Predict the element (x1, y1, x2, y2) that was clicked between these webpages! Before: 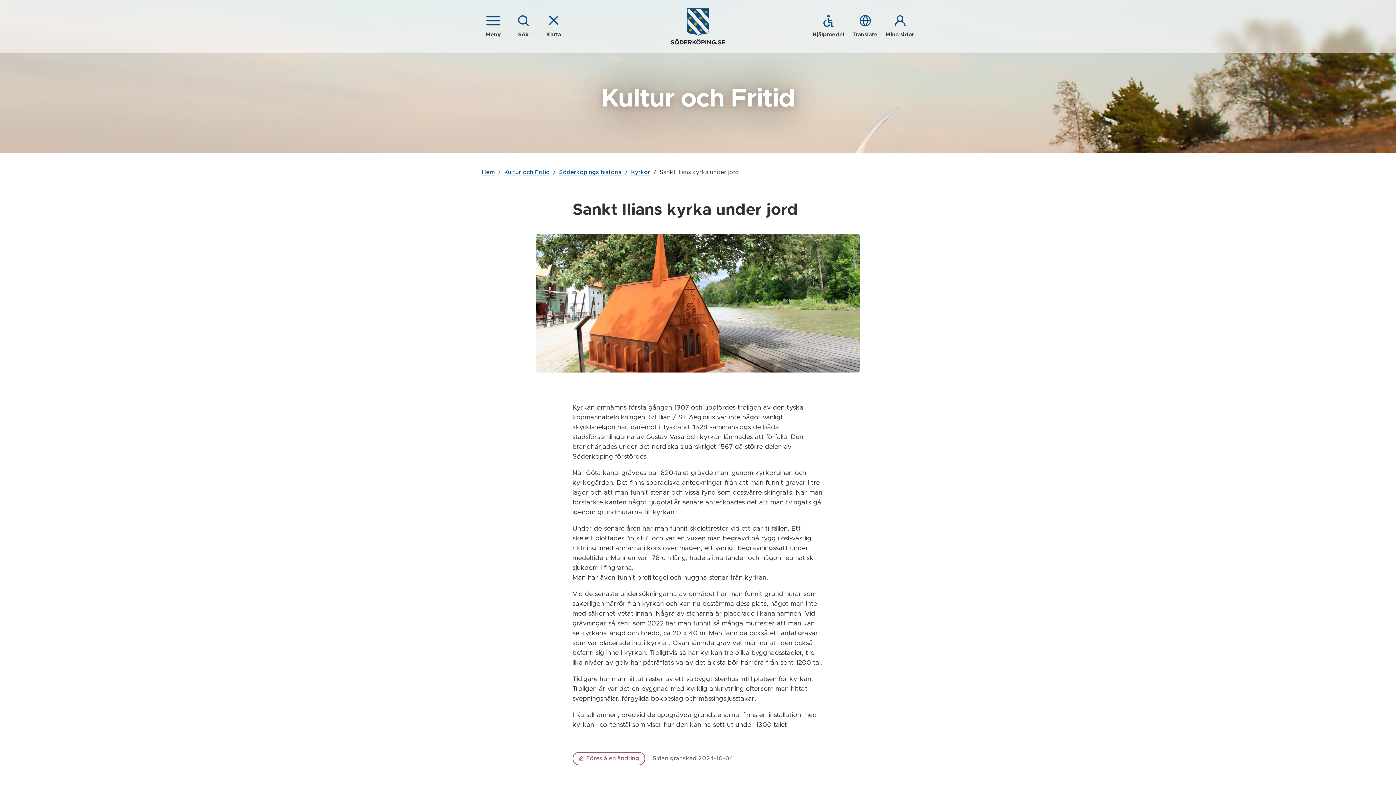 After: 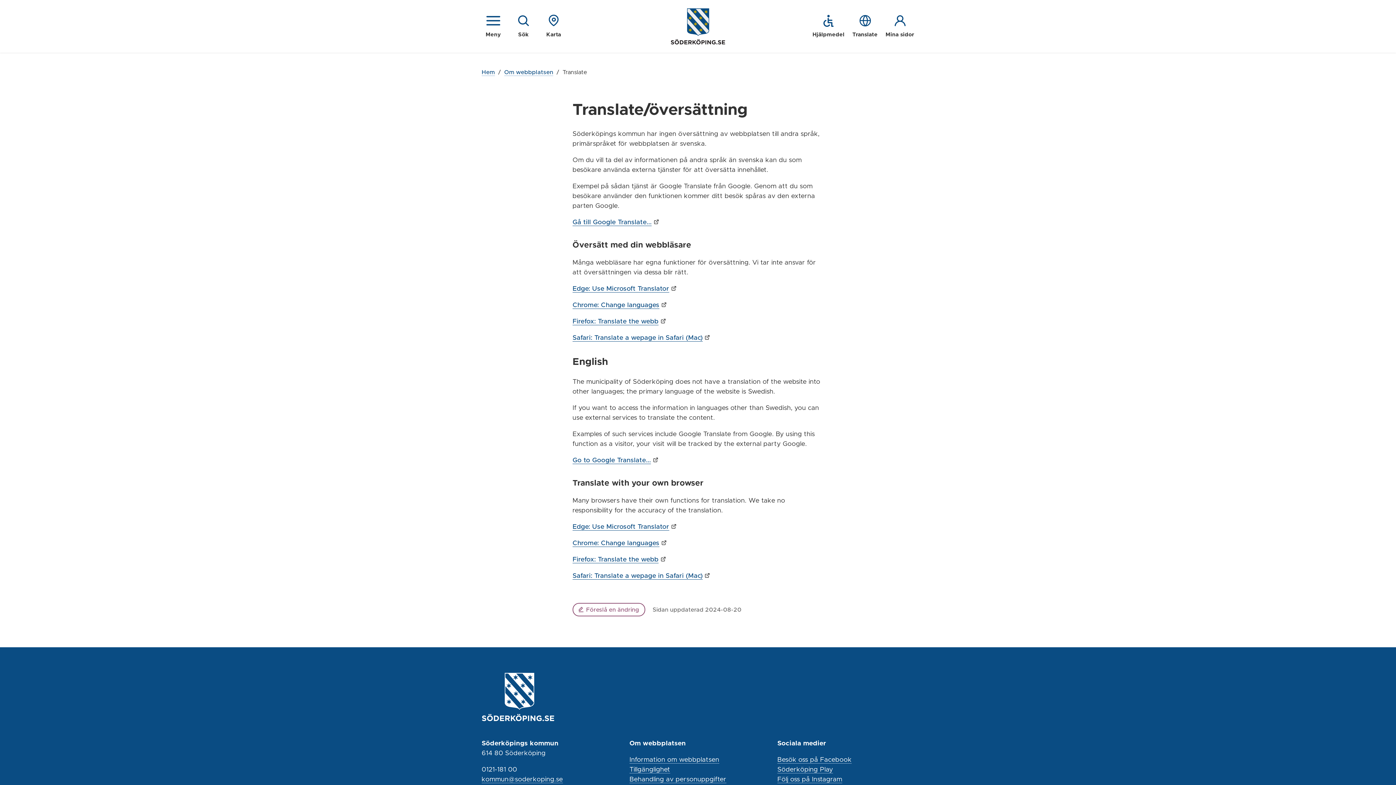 Action: label: Translate bbox: (852, 15, 877, 37)